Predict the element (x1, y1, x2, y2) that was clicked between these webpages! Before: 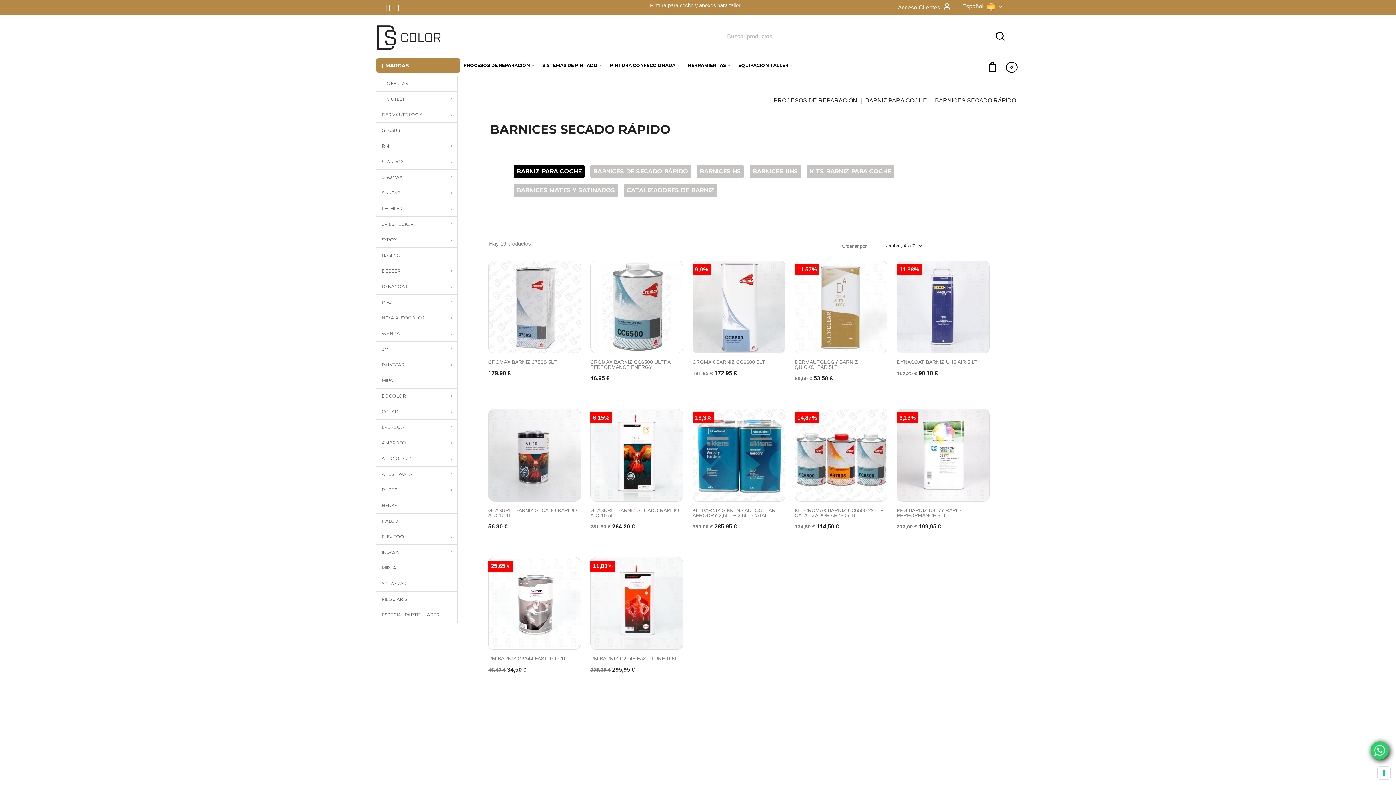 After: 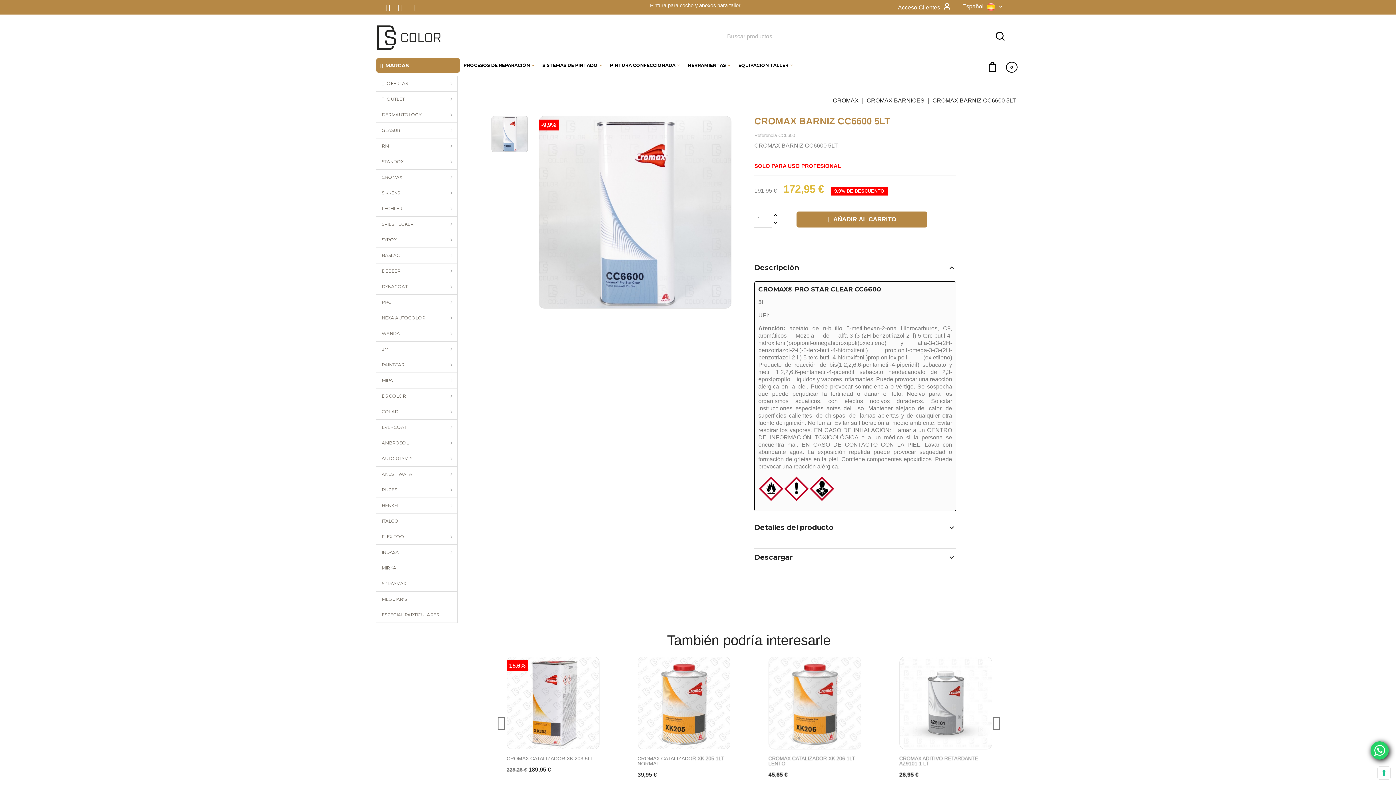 Action: bbox: (692, 359, 765, 365) label: CROMAX BARNIZ CC6600 5LT